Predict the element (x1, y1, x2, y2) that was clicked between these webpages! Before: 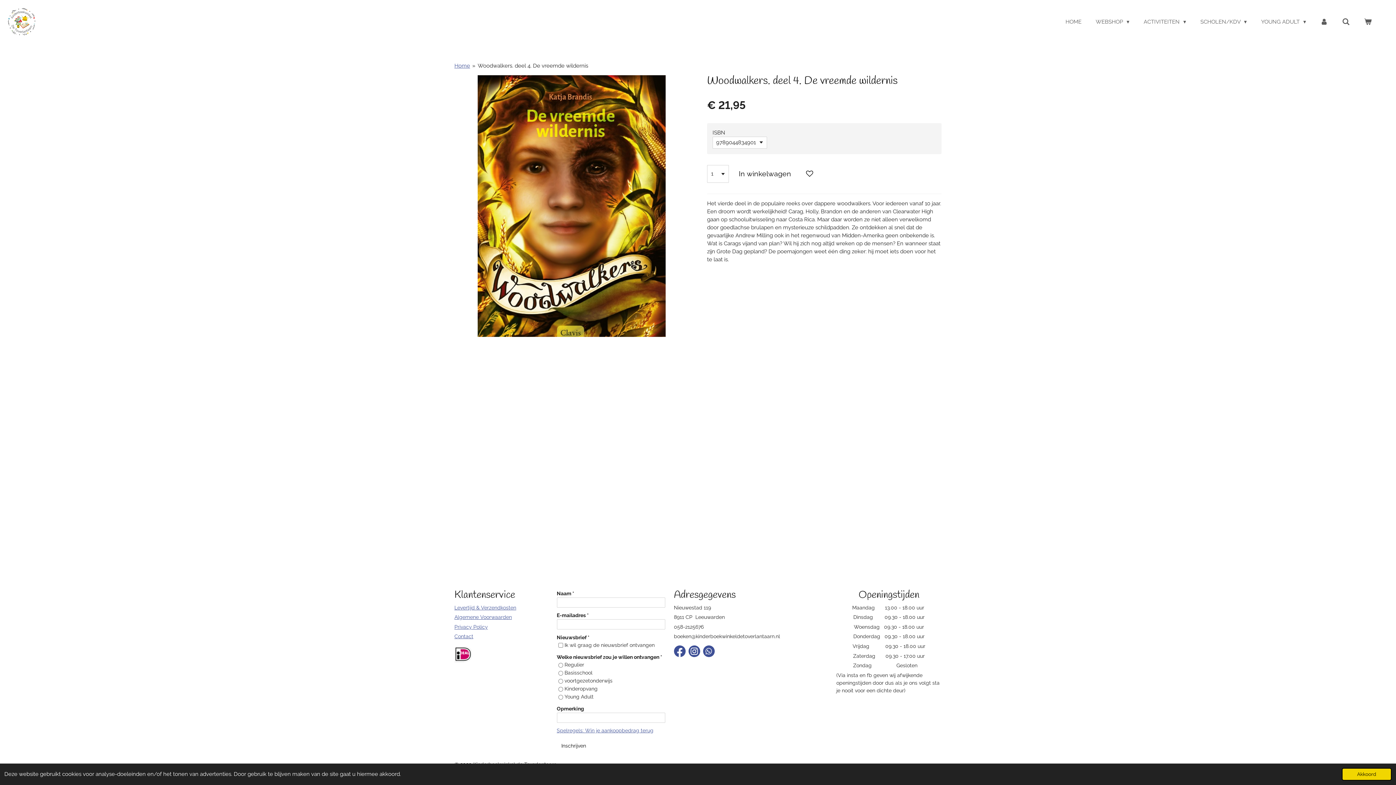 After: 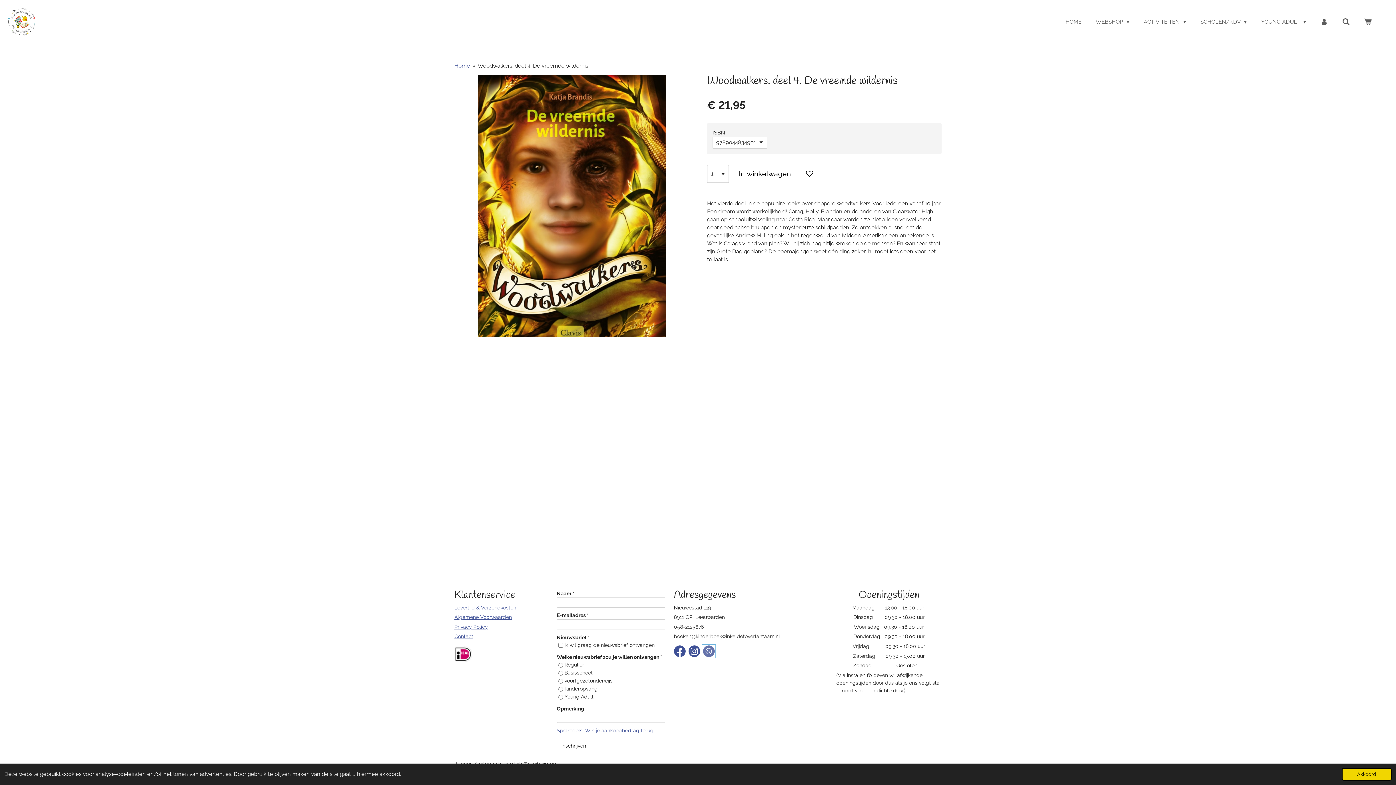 Action: bbox: (703, 645, 714, 657)